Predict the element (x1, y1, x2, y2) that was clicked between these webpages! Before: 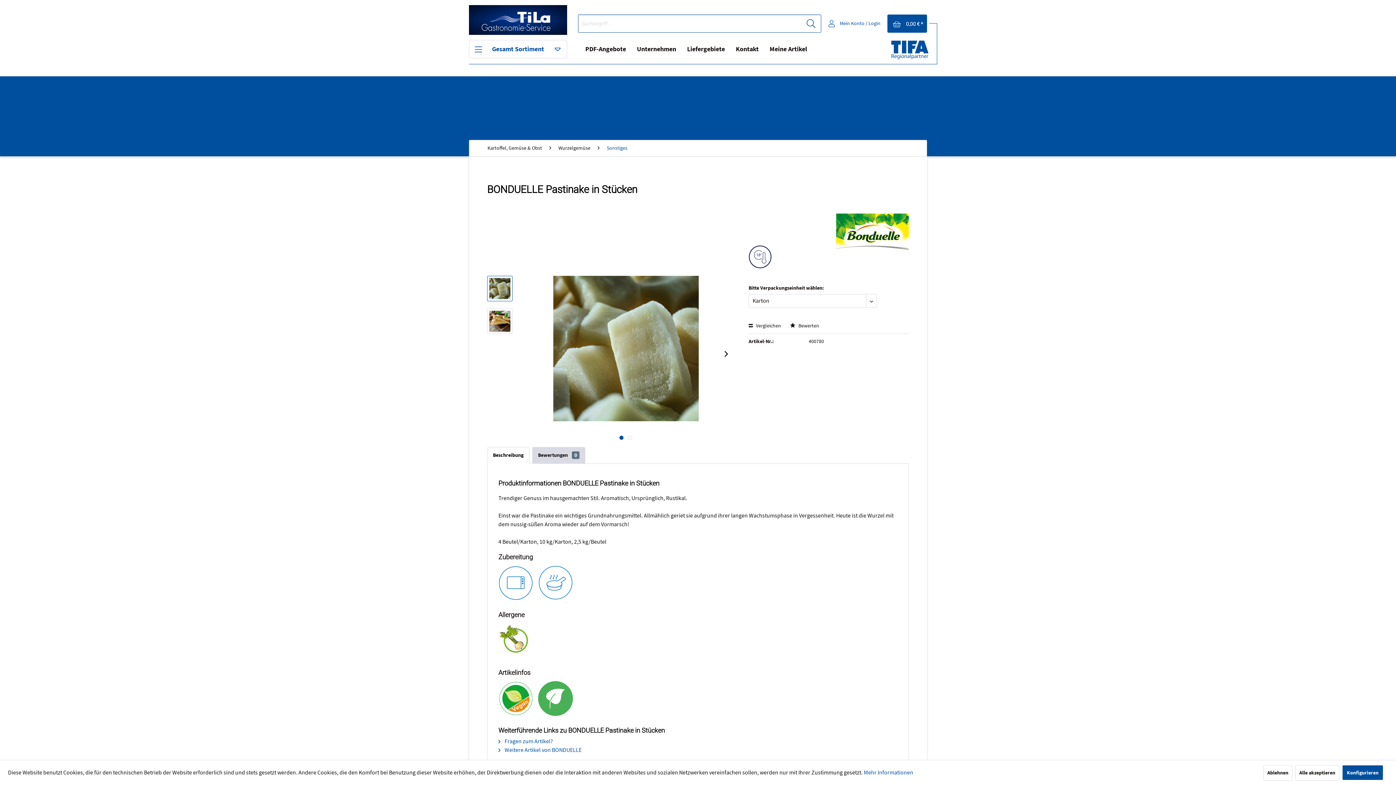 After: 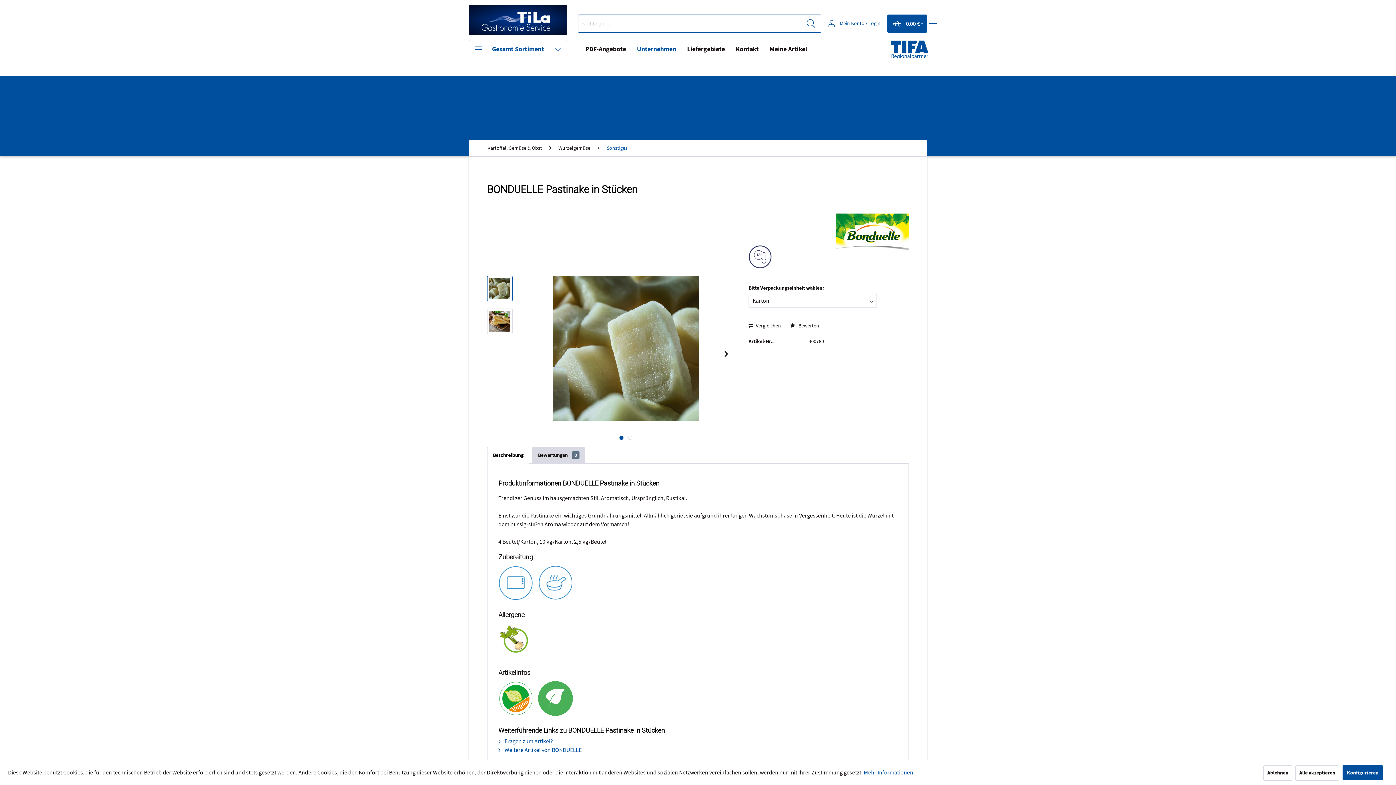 Action: bbox: (637, 45, 676, 53) label: Unternehmen